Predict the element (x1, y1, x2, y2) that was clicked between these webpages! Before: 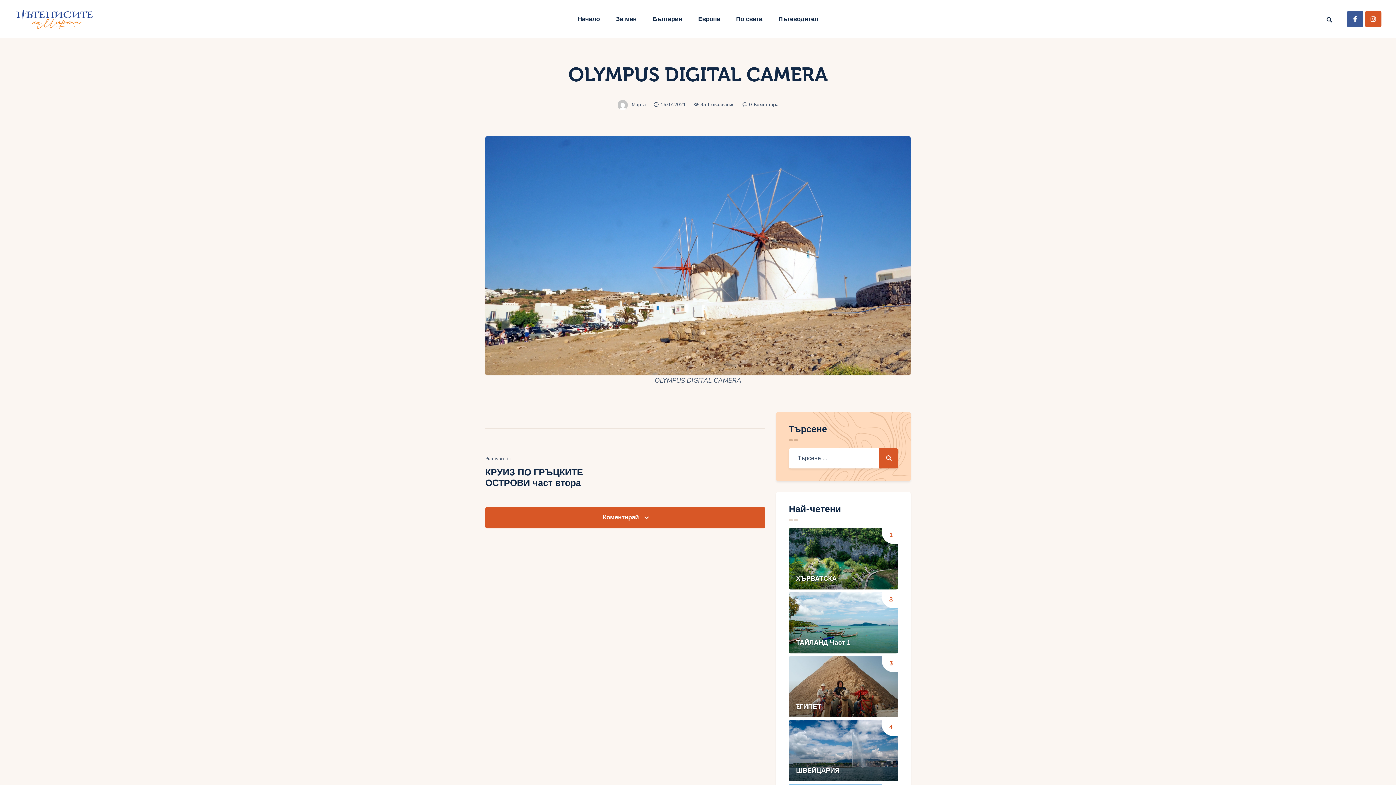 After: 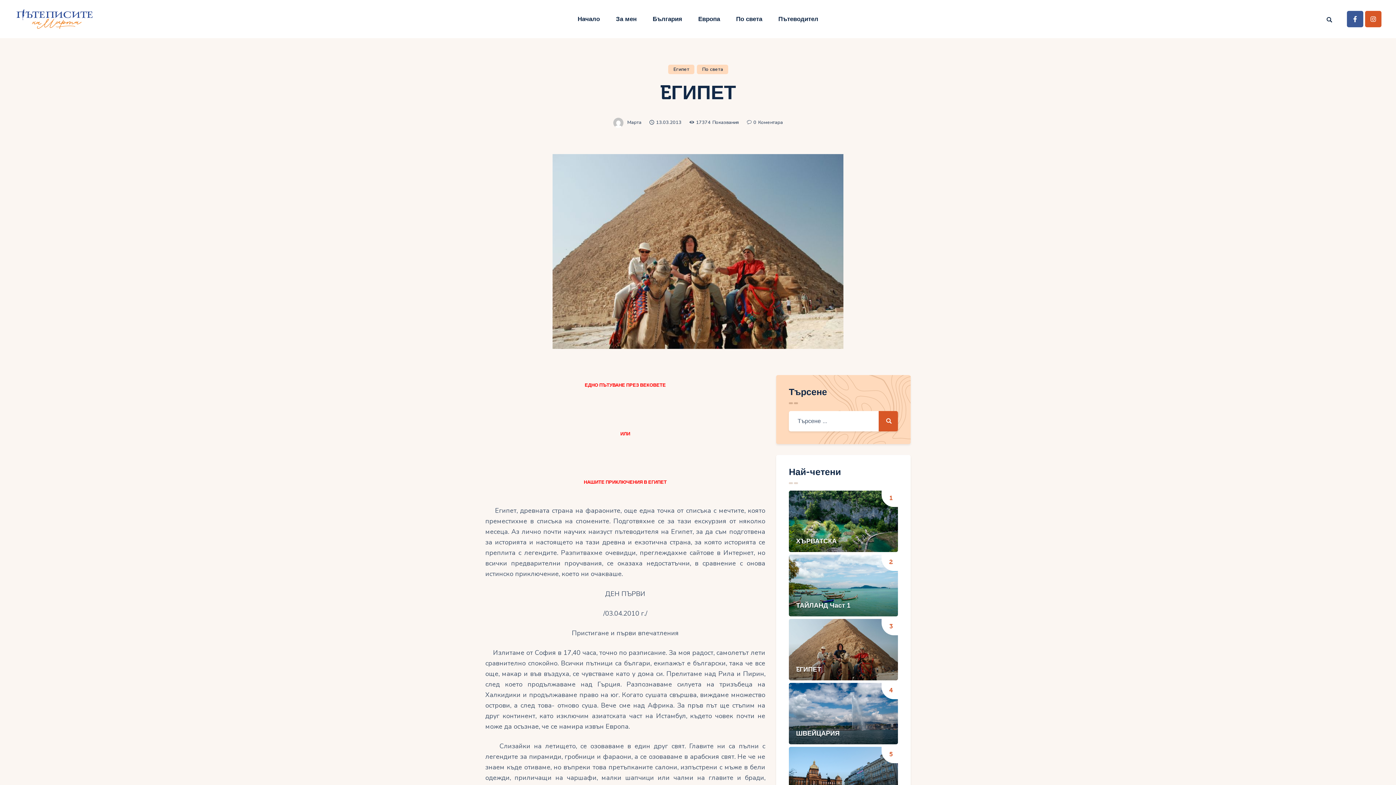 Action: bbox: (789, 656, 898, 717)